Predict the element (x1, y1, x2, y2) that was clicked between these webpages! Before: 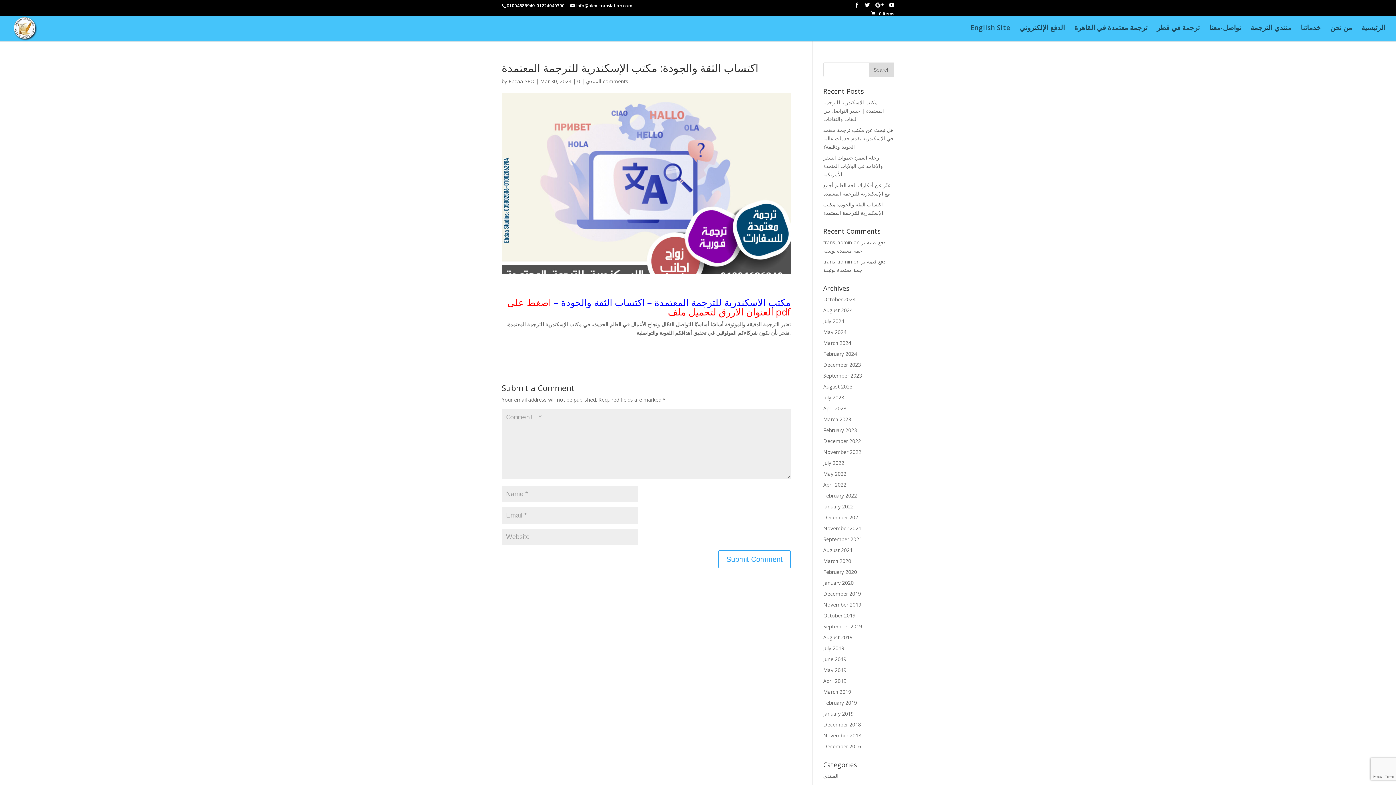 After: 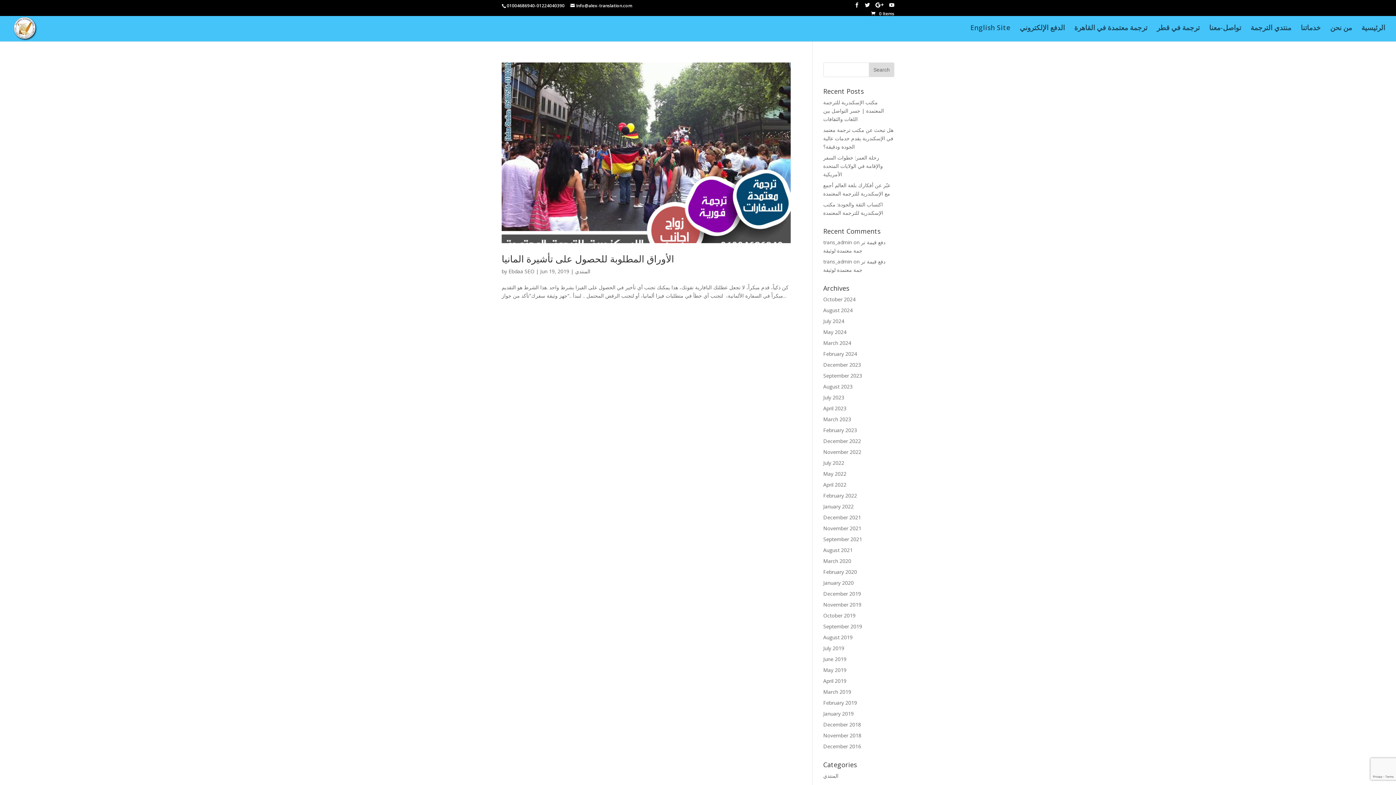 Action: label: June 2019 bbox: (823, 656, 846, 662)